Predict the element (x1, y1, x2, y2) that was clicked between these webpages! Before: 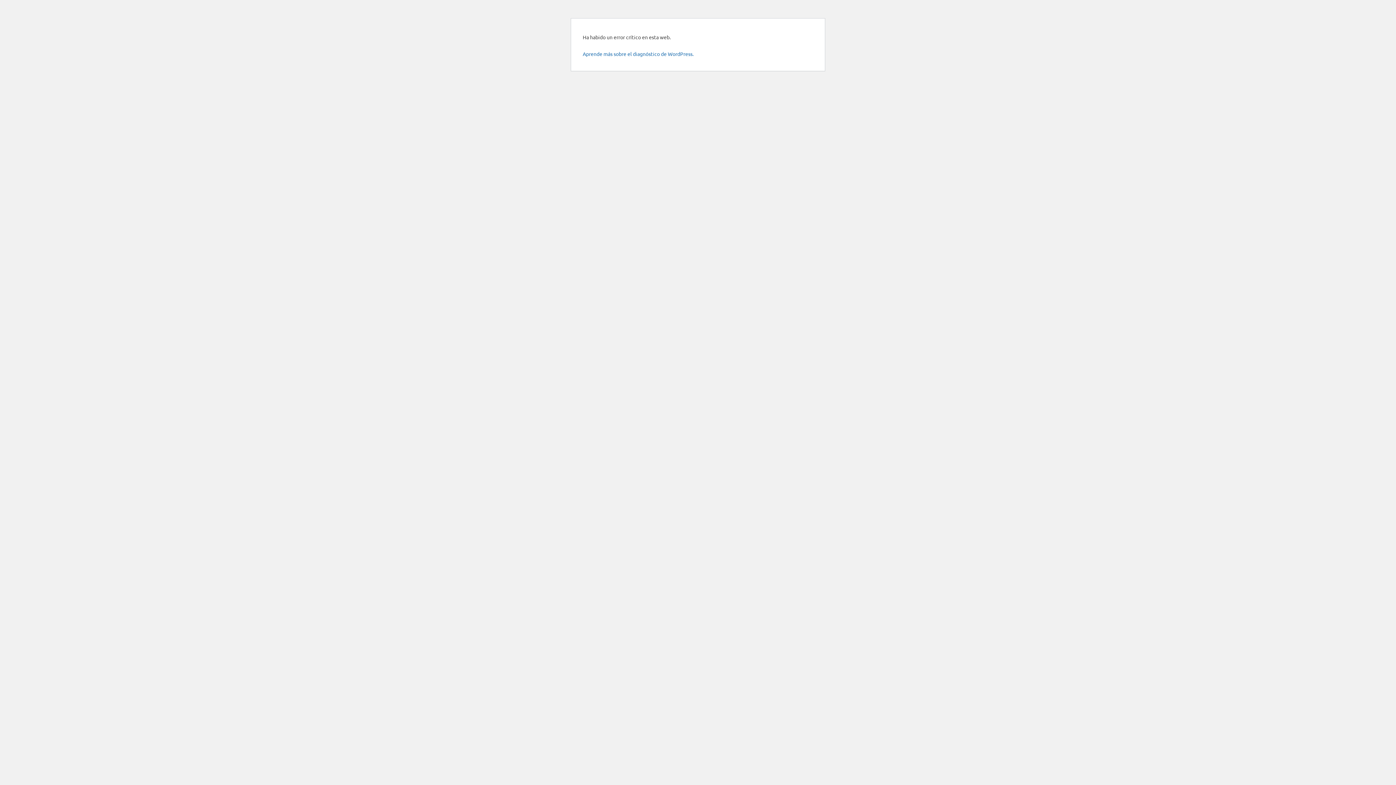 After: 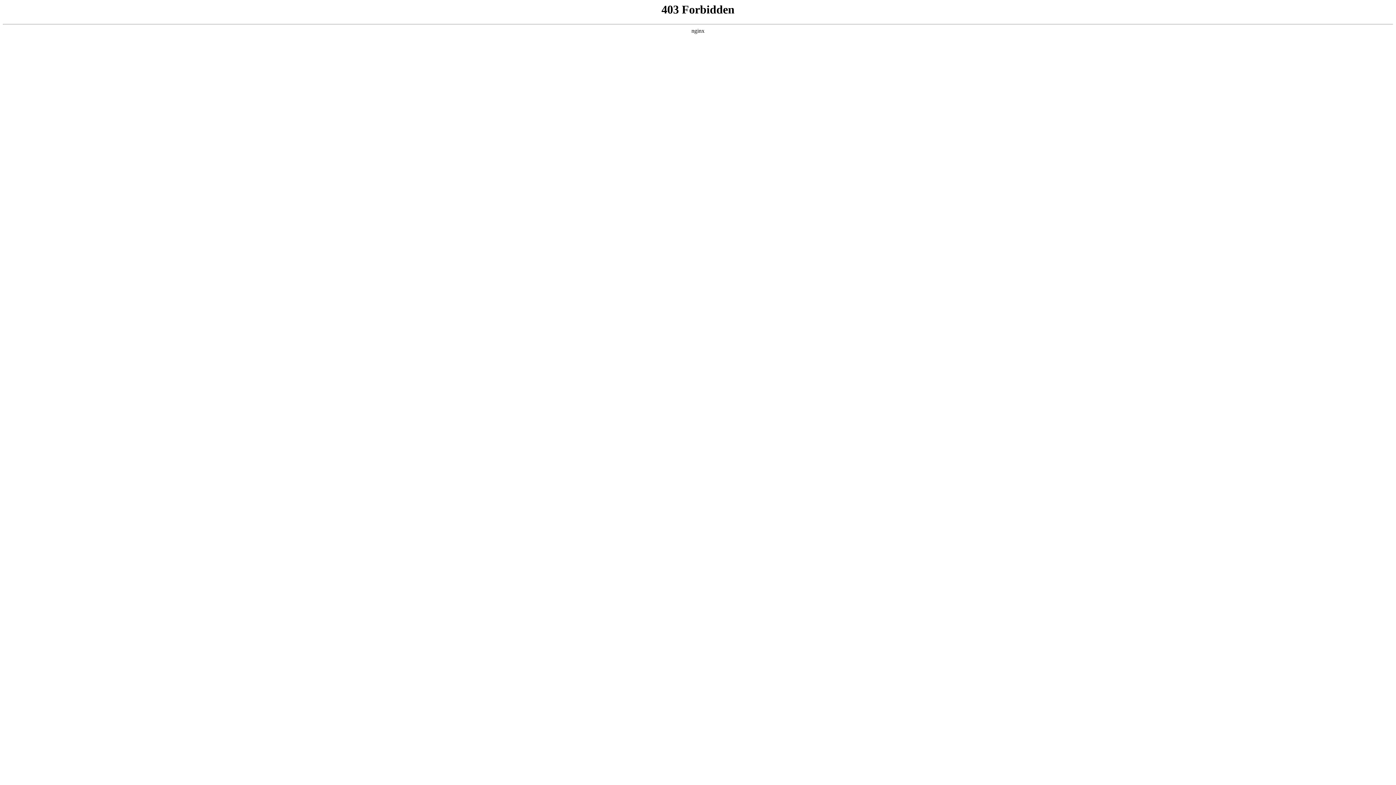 Action: label: Aprende más sobre el diagnóstico de WordPress. bbox: (582, 50, 693, 57)